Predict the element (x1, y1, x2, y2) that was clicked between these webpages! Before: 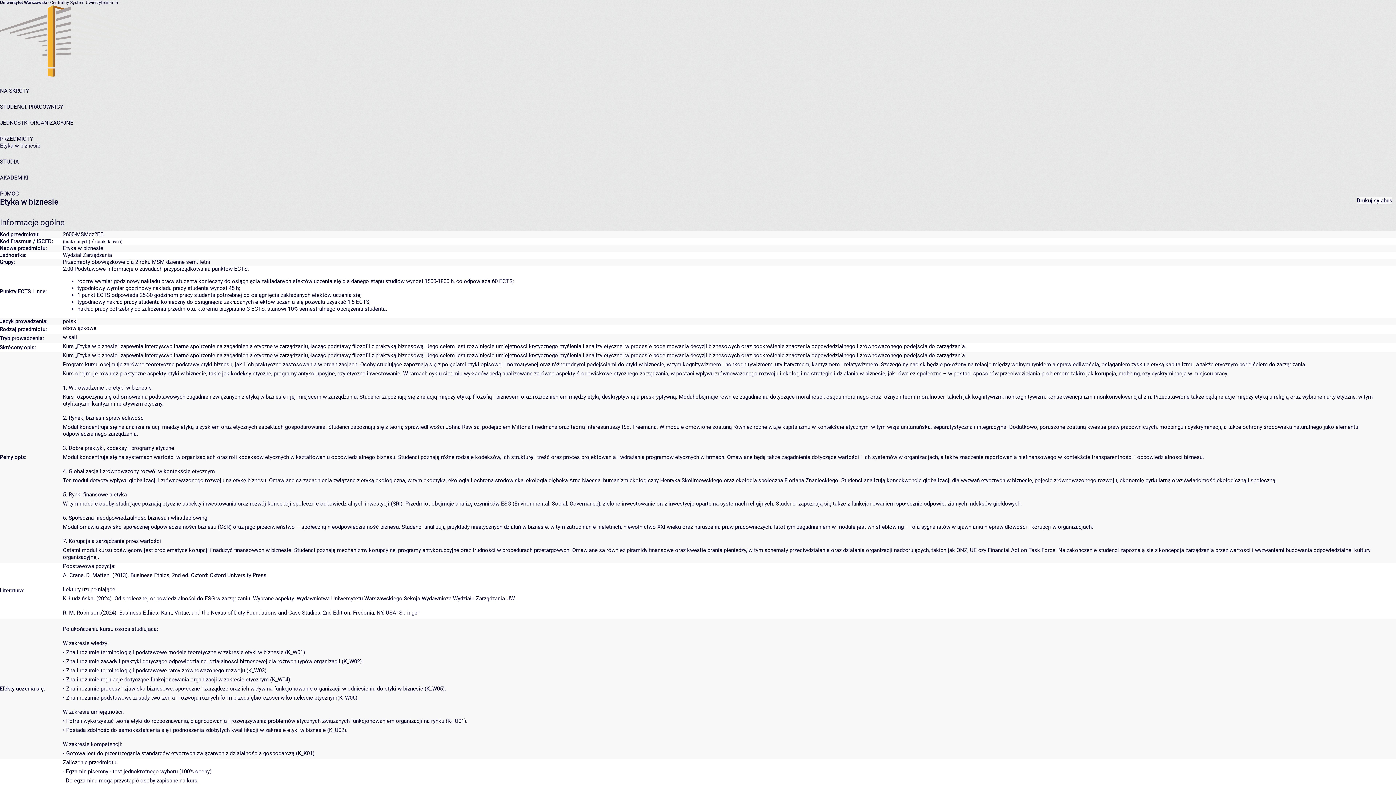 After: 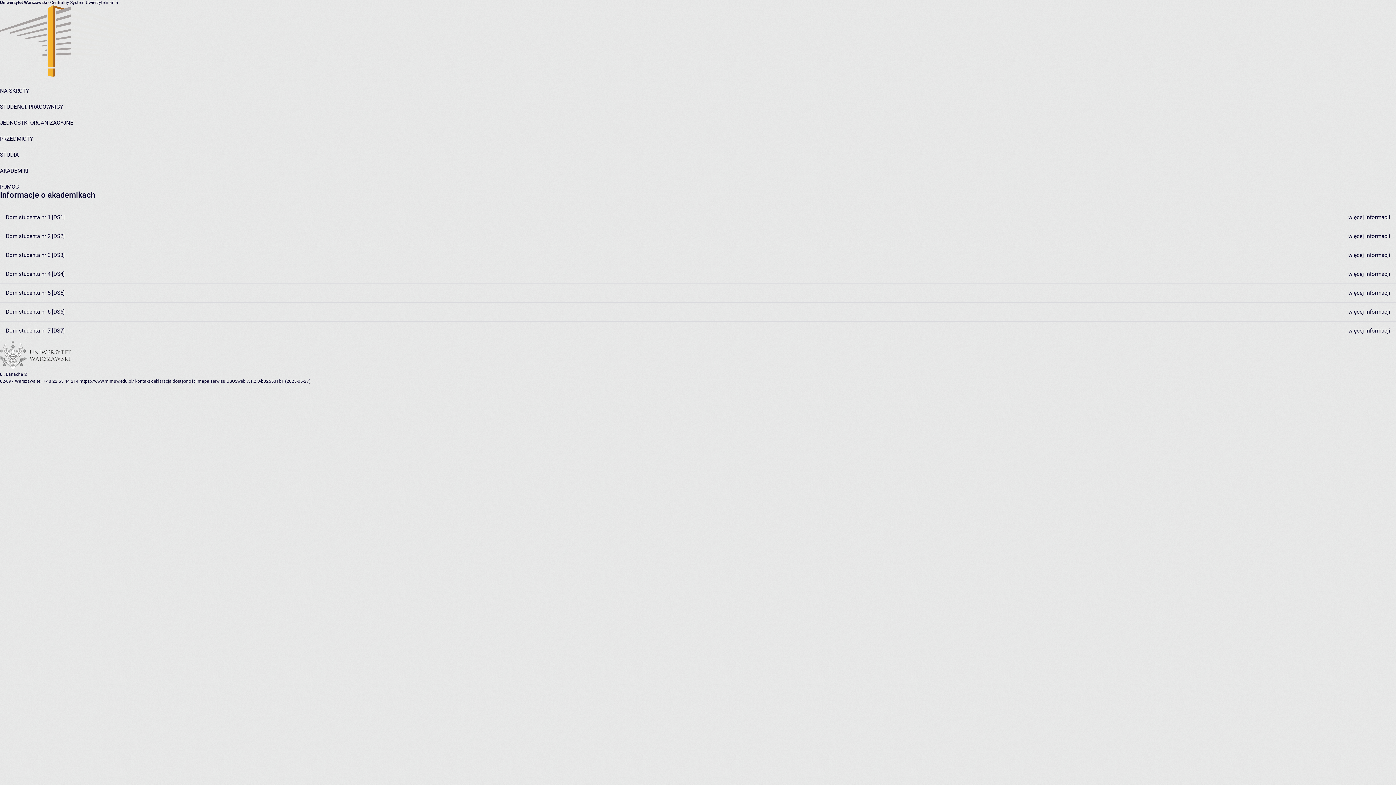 Action: label: AKADEMIKI bbox: (0, 174, 28, 181)